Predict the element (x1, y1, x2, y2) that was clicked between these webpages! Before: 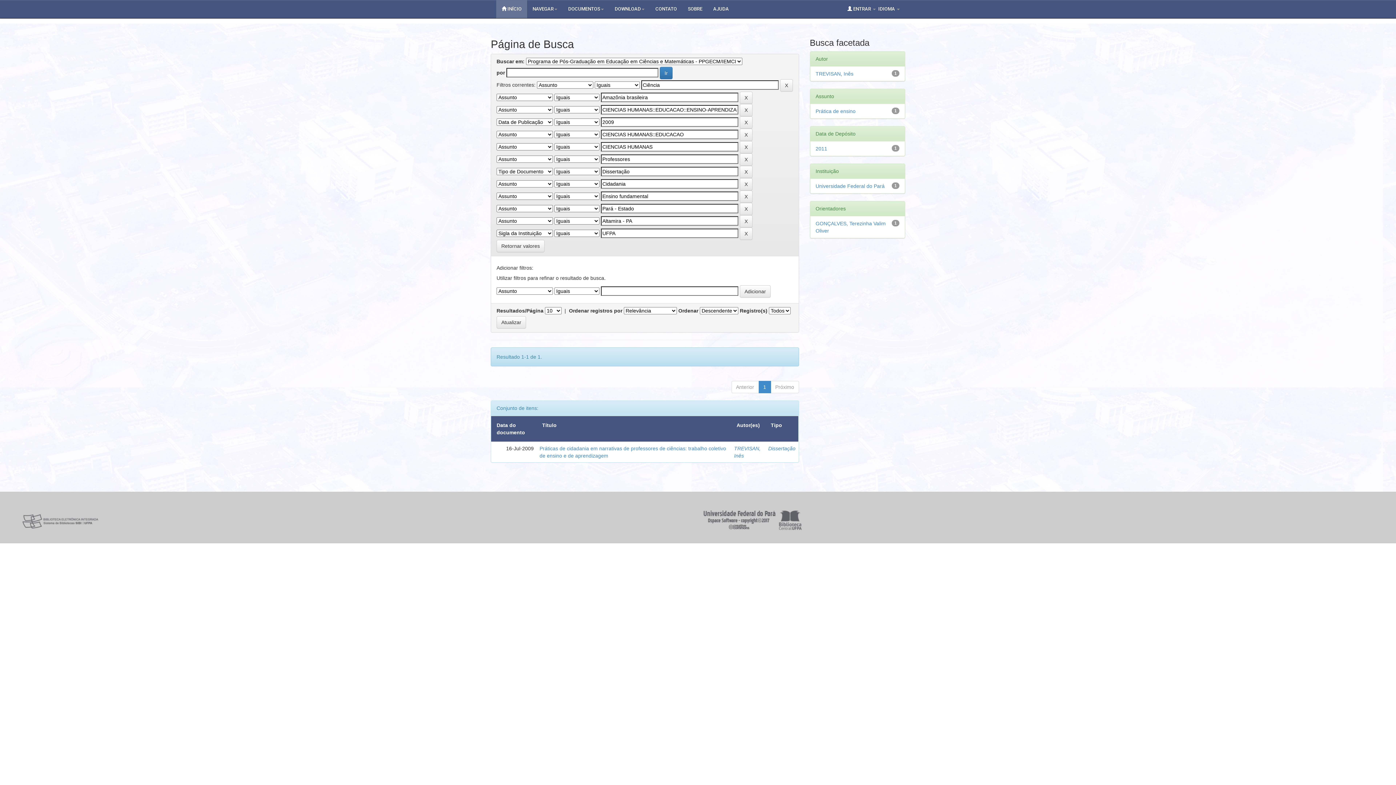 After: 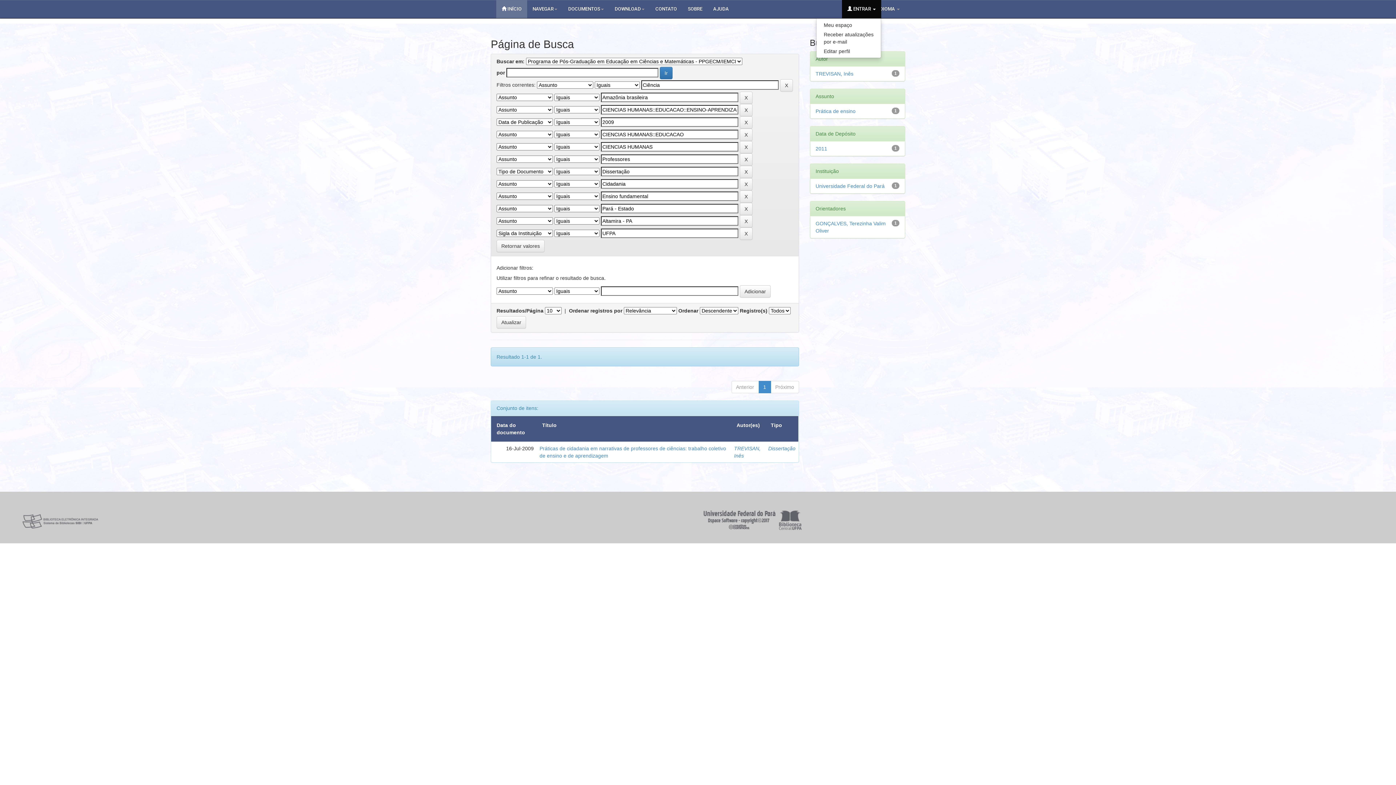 Action: label:  ENTRAR  bbox: (842, 0, 881, 18)